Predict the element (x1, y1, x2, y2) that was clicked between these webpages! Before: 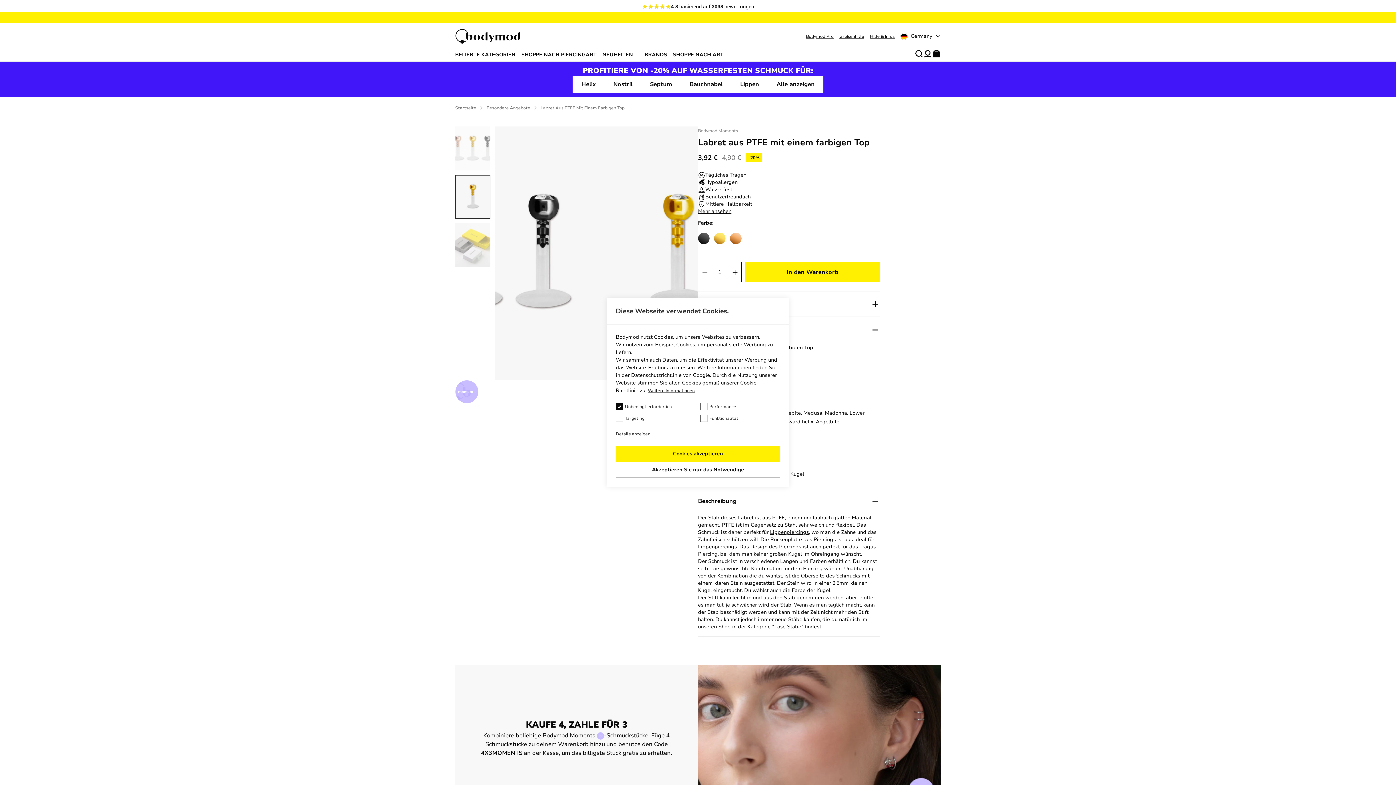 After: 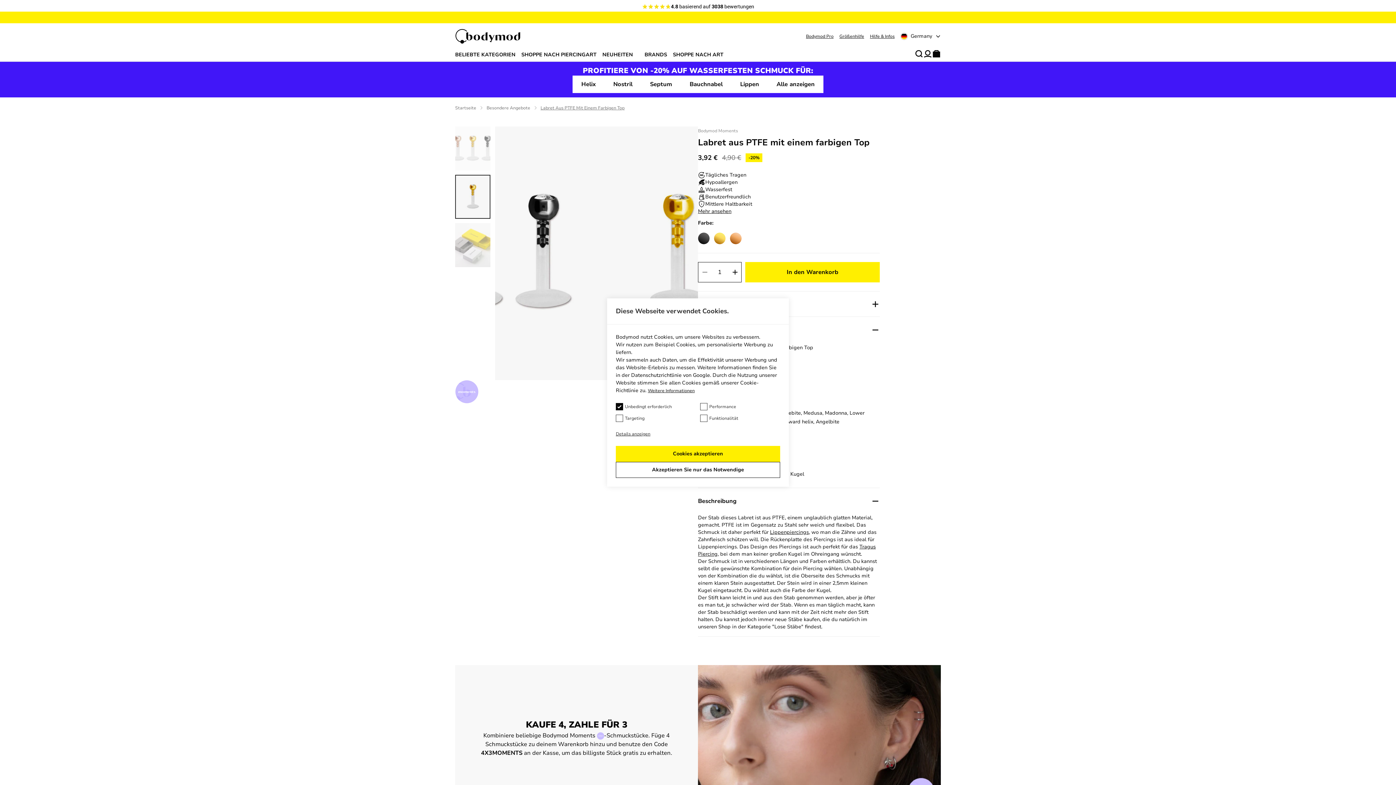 Action: bbox: (871, 325, 880, 334)